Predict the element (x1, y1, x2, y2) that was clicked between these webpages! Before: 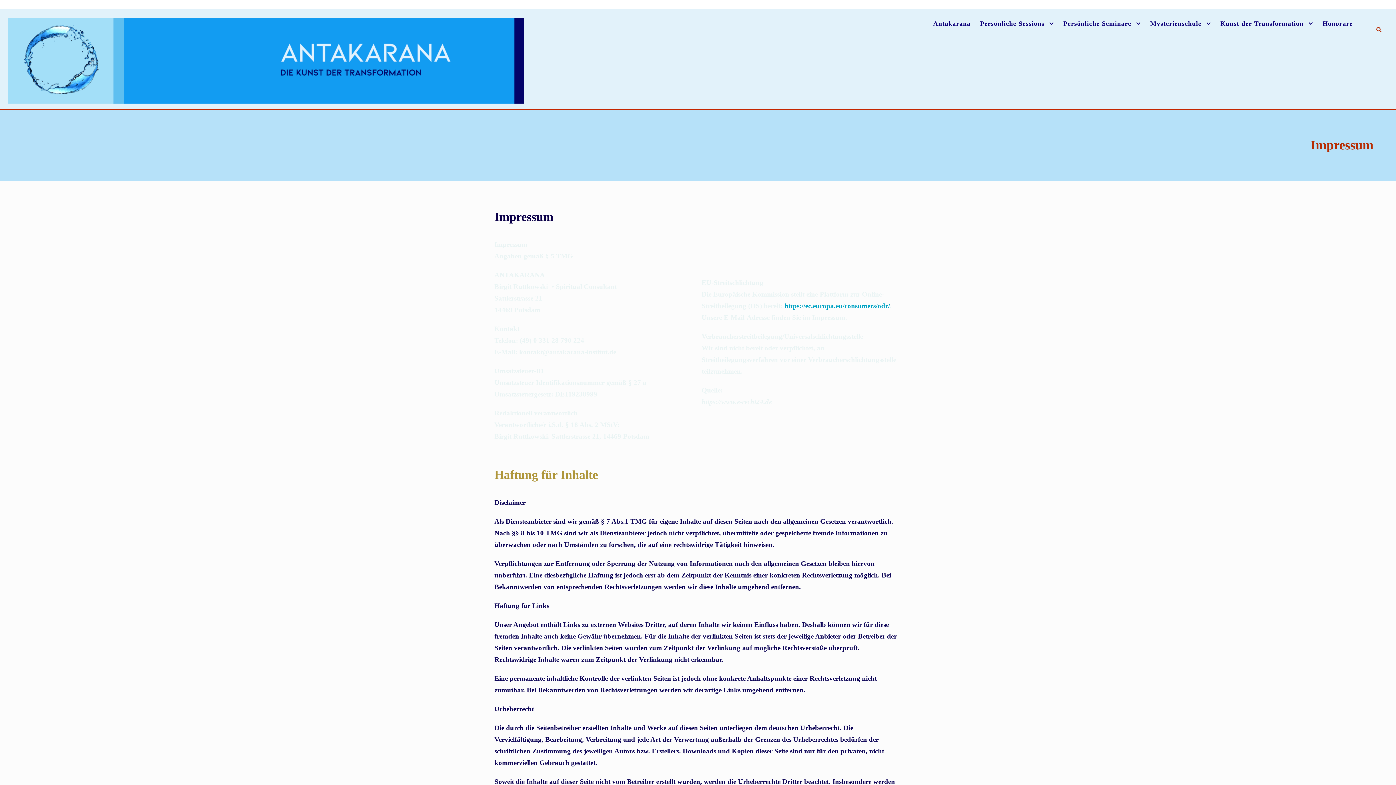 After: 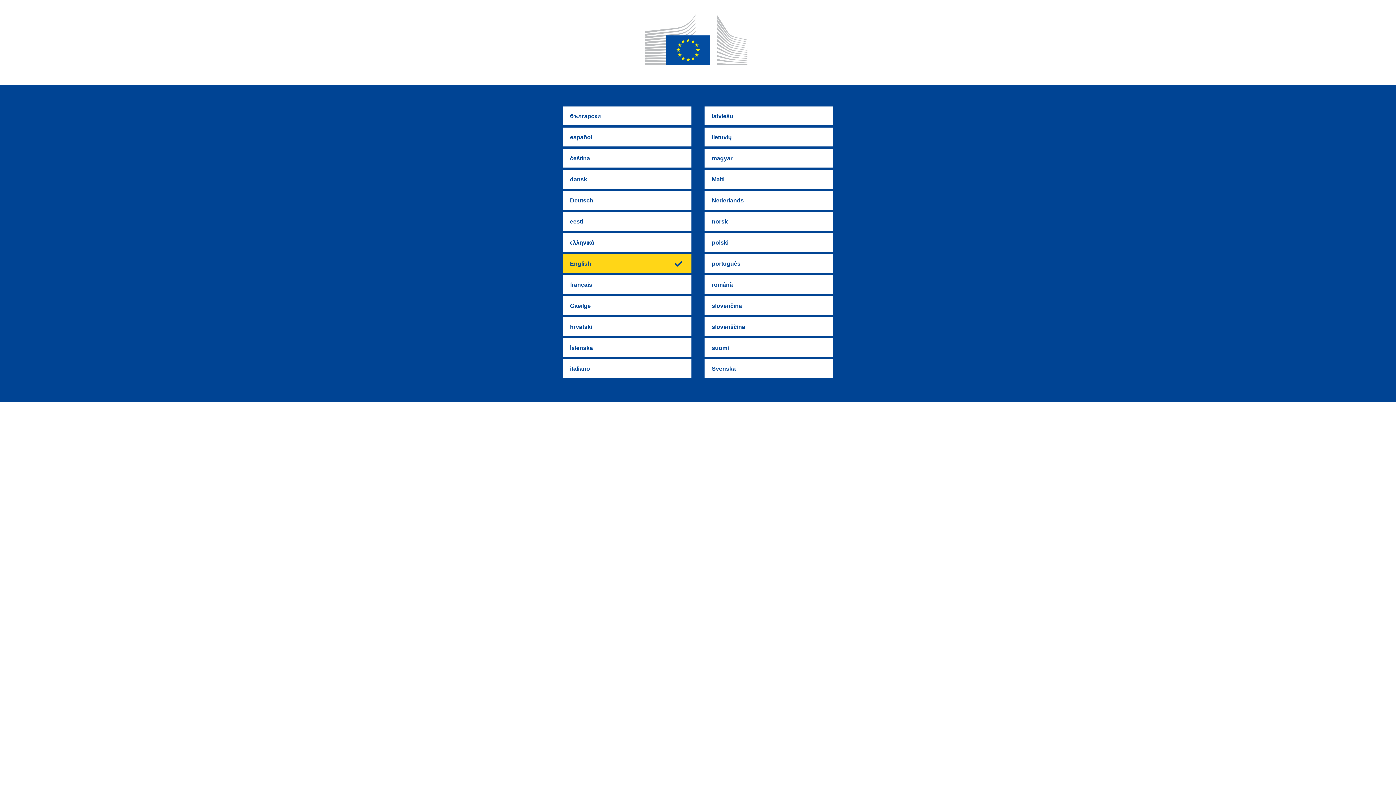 Action: bbox: (784, 302, 890, 309) label: https://ec.europa.eu/consumers/odr/